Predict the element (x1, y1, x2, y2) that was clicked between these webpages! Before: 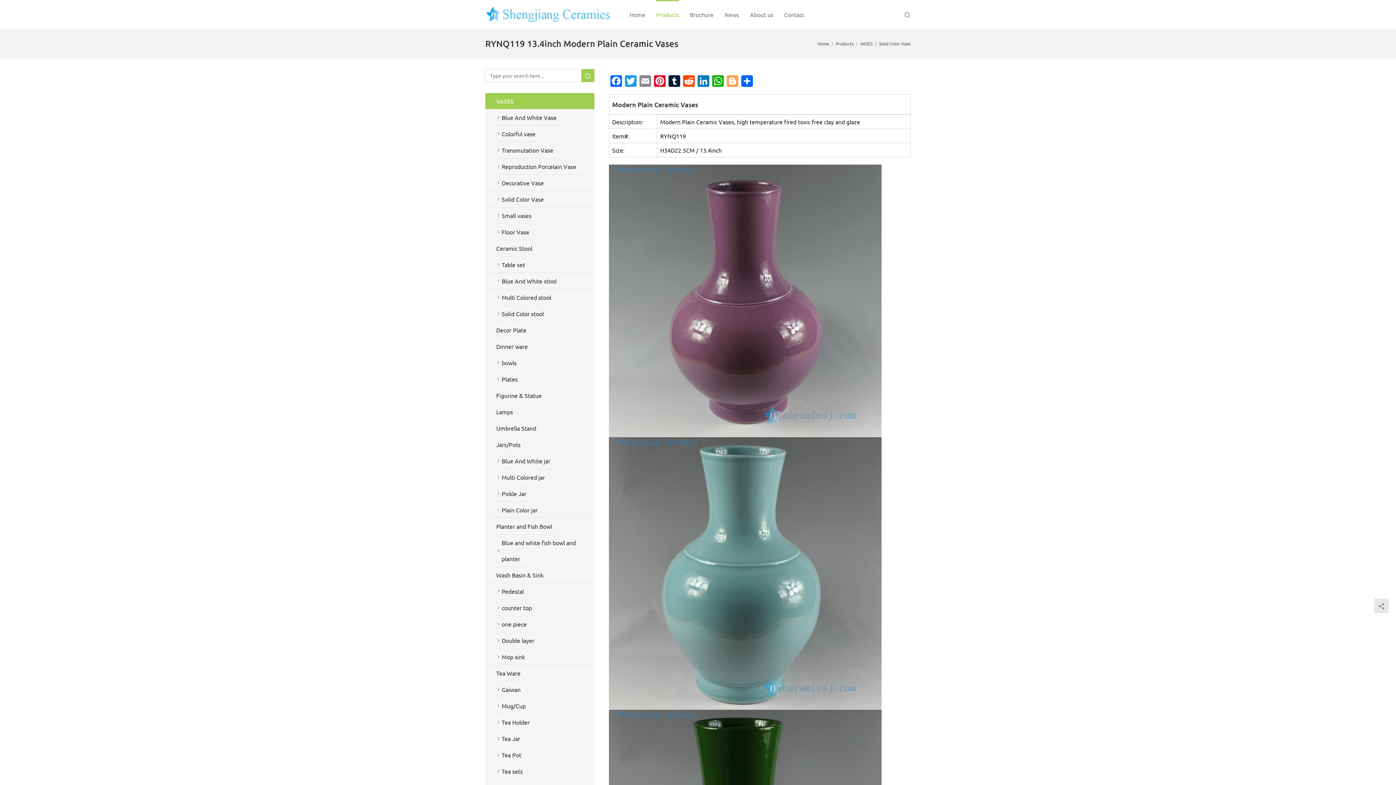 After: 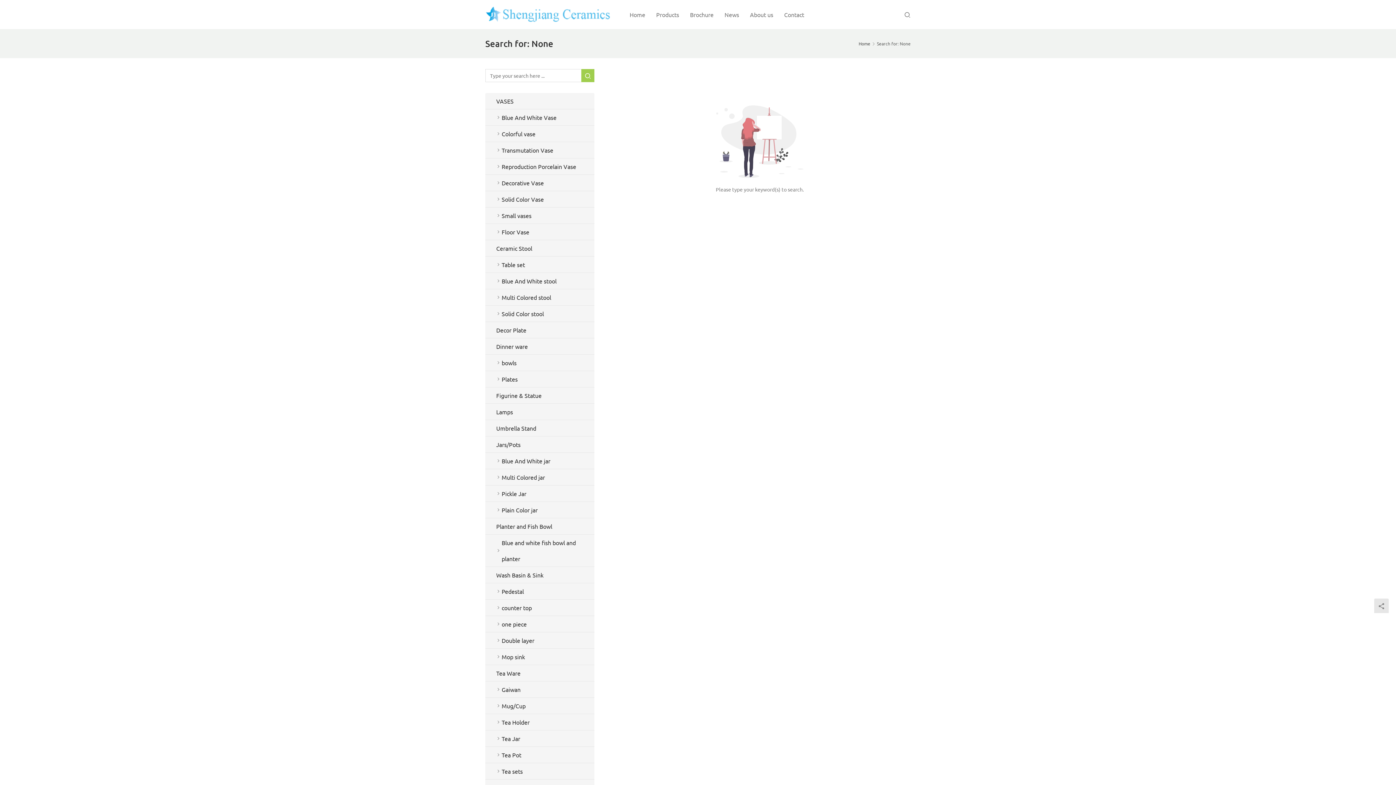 Action: bbox: (581, 69, 594, 82)